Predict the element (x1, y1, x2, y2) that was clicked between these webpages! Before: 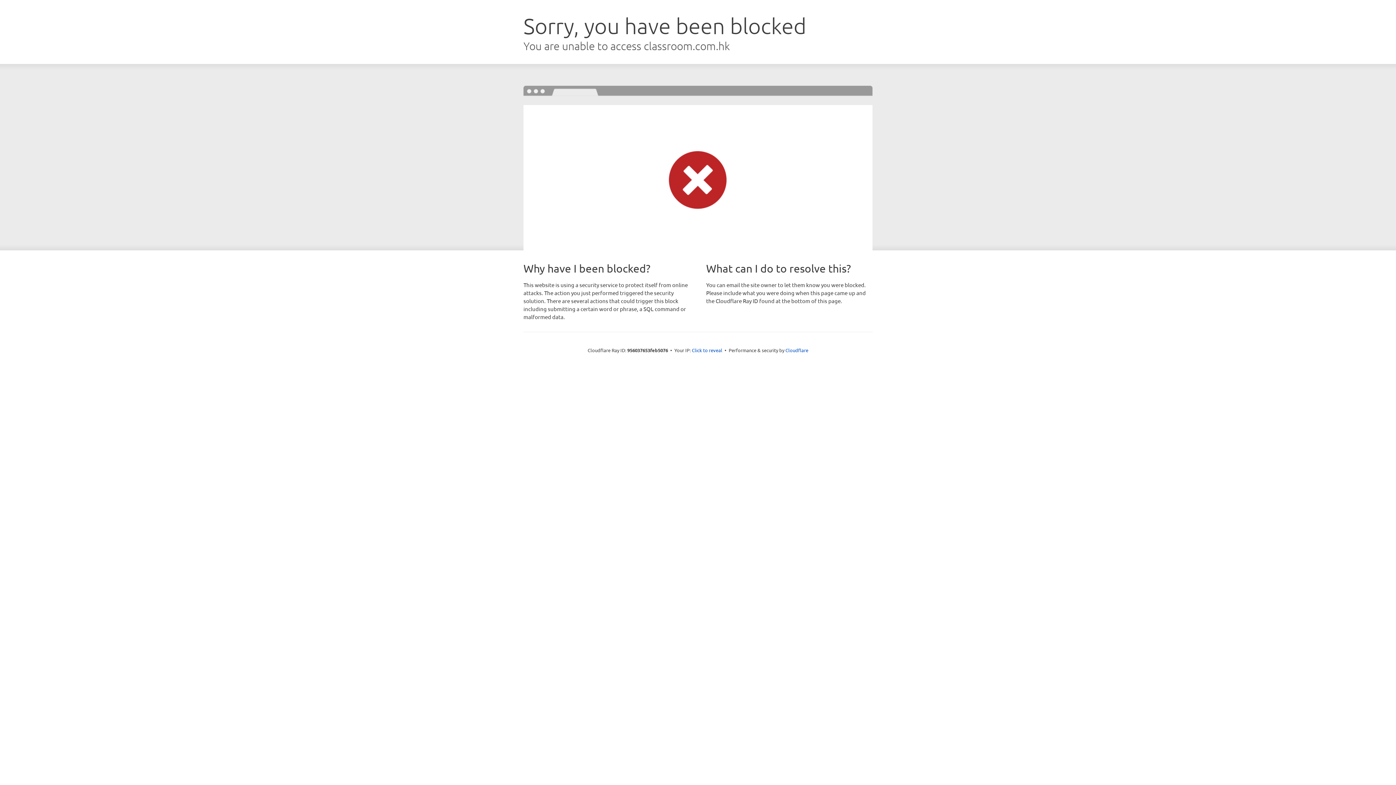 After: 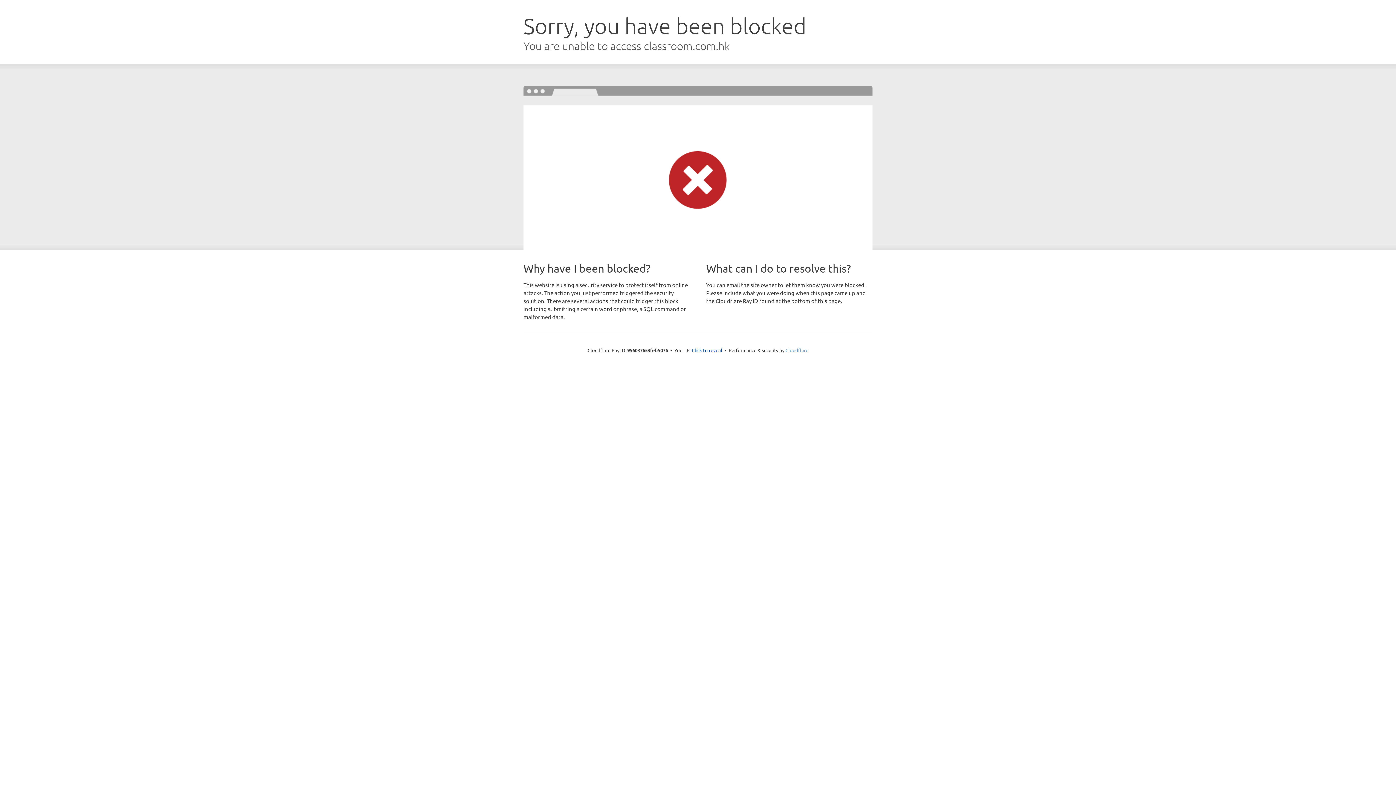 Action: bbox: (785, 347, 808, 353) label: Cloudflare